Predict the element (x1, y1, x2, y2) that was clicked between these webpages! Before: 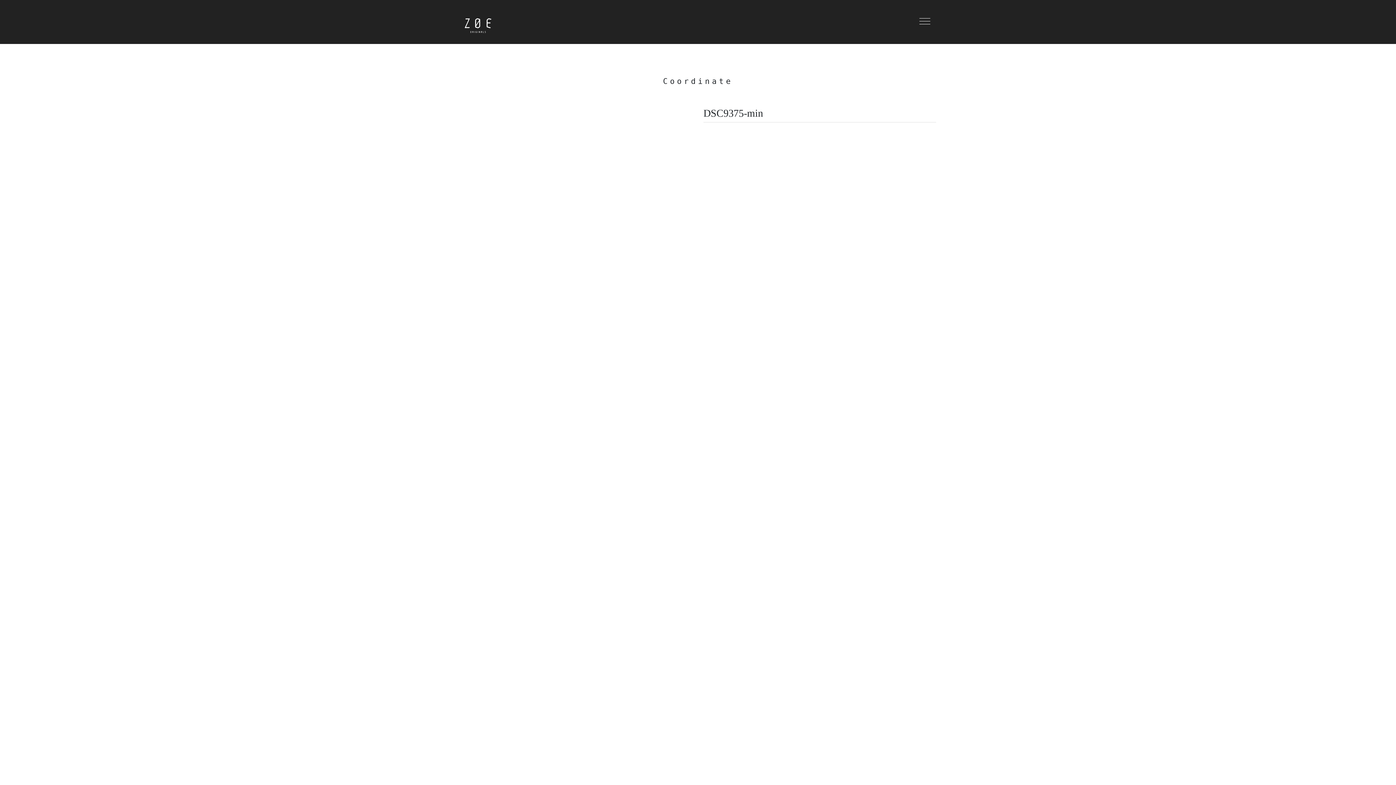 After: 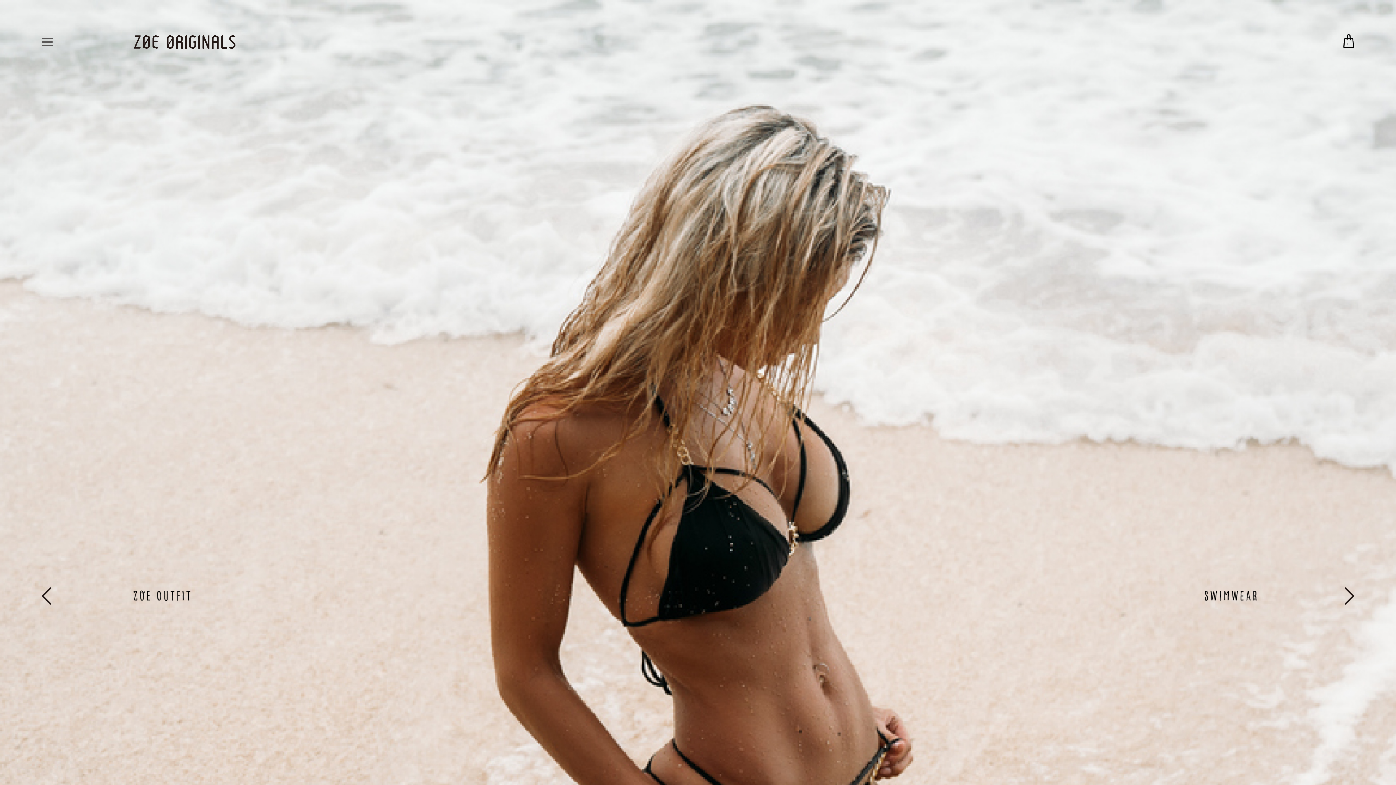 Action: bbox: (460, 14, 489, 29)